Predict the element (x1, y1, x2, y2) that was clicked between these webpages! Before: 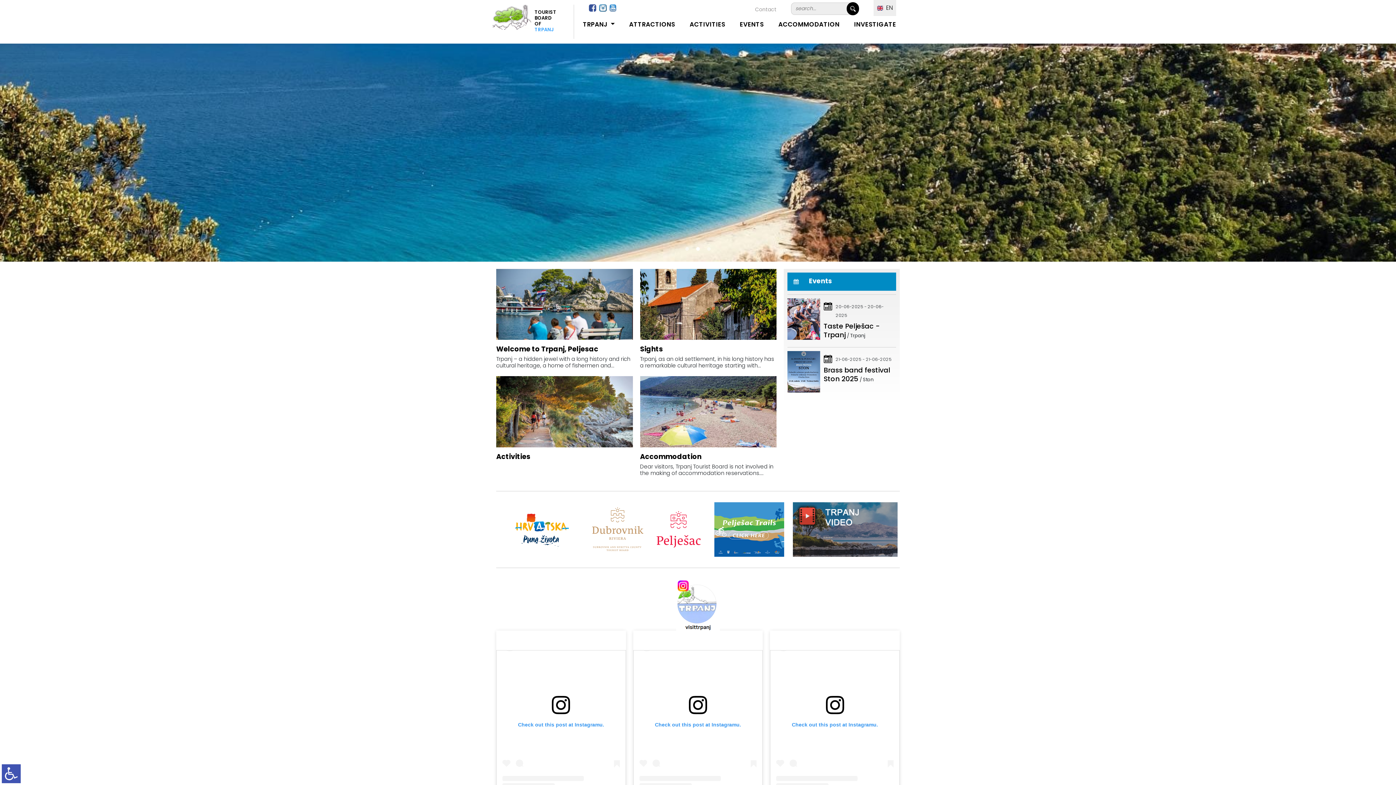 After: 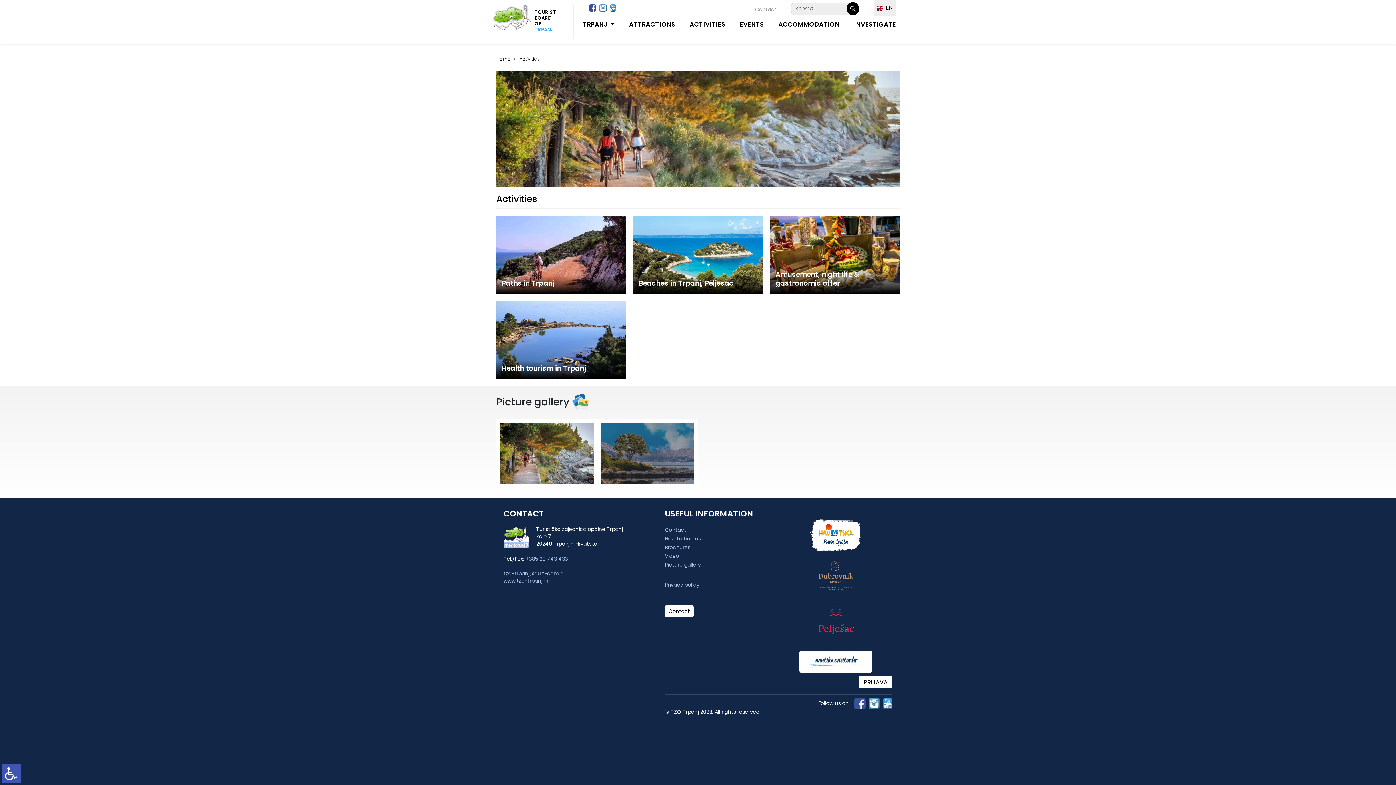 Action: bbox: (731, 18, 769, 33) label: ACTIVITIES